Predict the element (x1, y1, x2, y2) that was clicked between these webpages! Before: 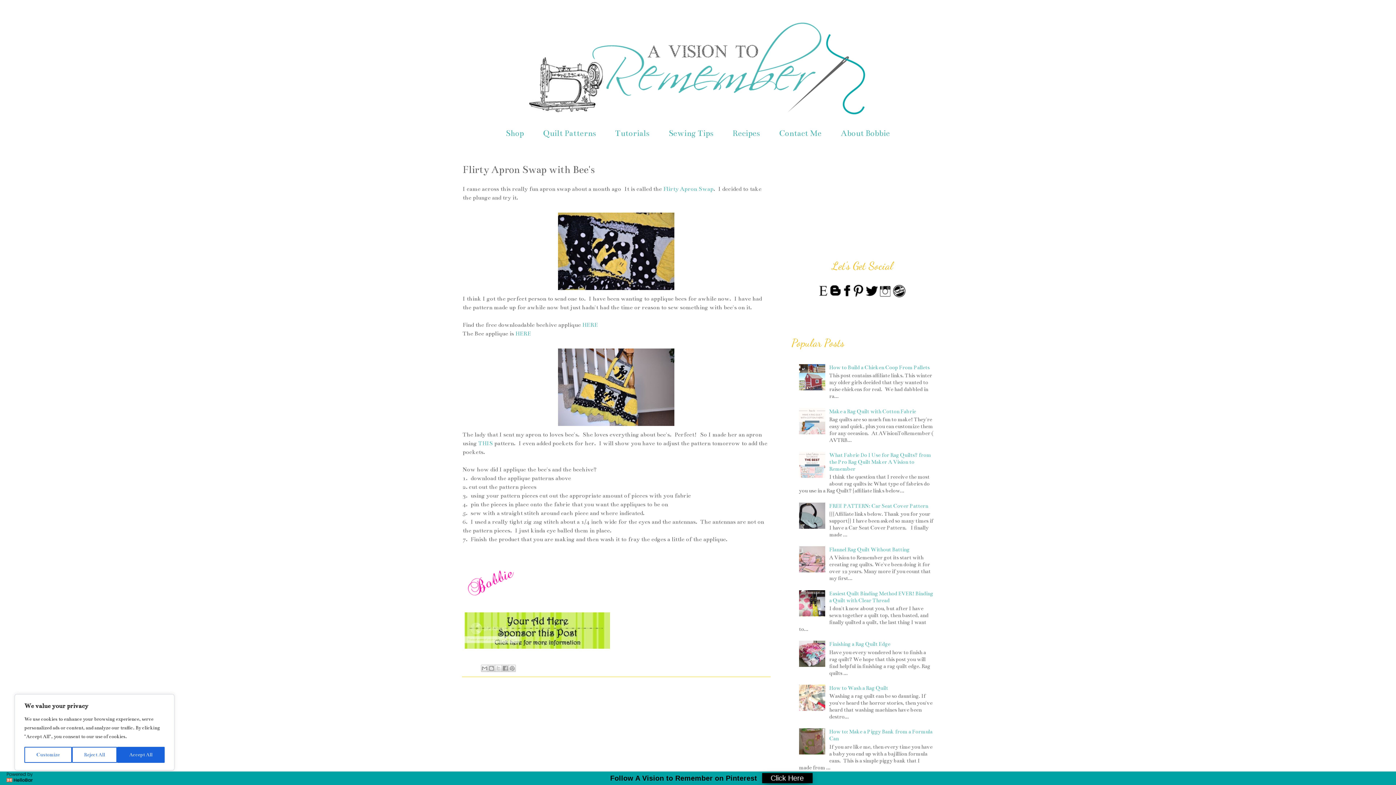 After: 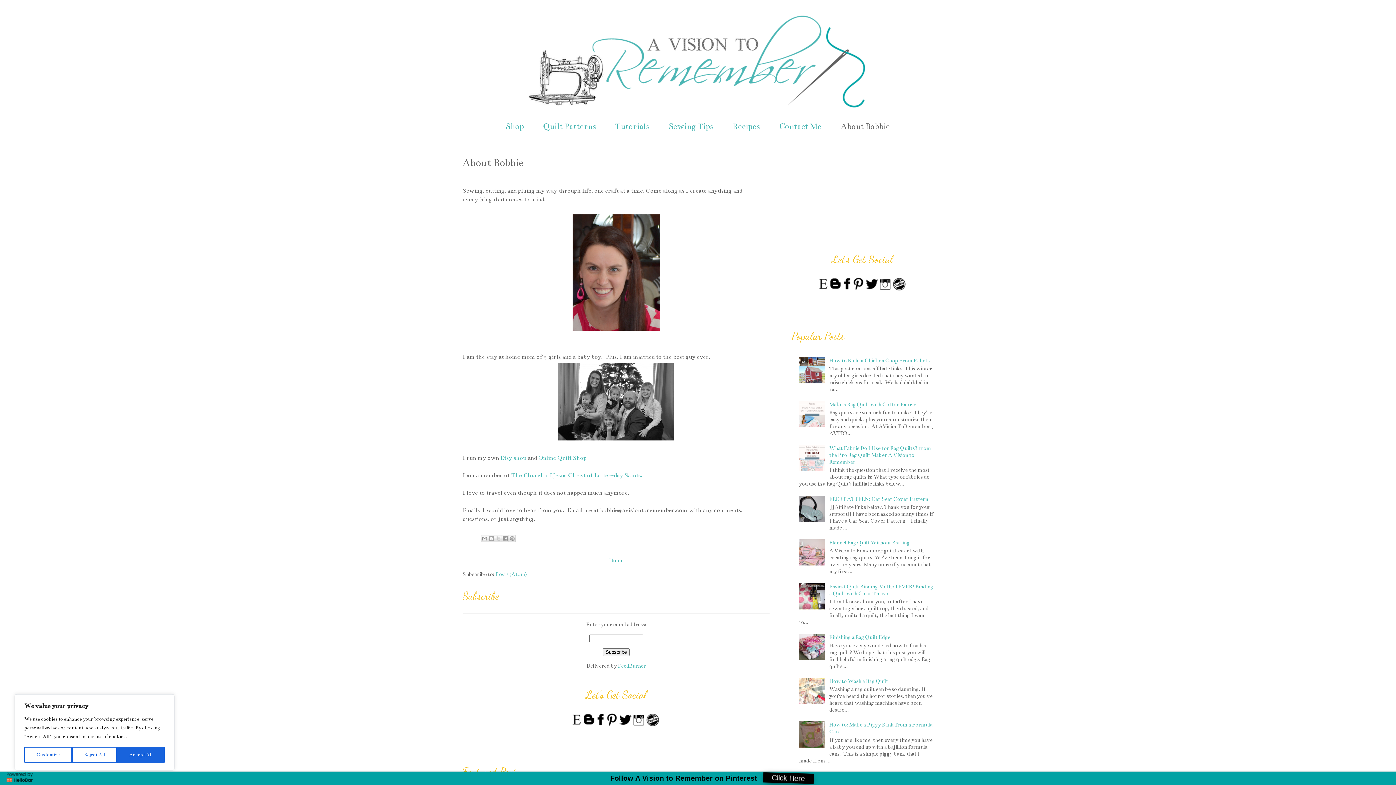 Action: bbox: (832, 122, 899, 143) label: About Bobbie